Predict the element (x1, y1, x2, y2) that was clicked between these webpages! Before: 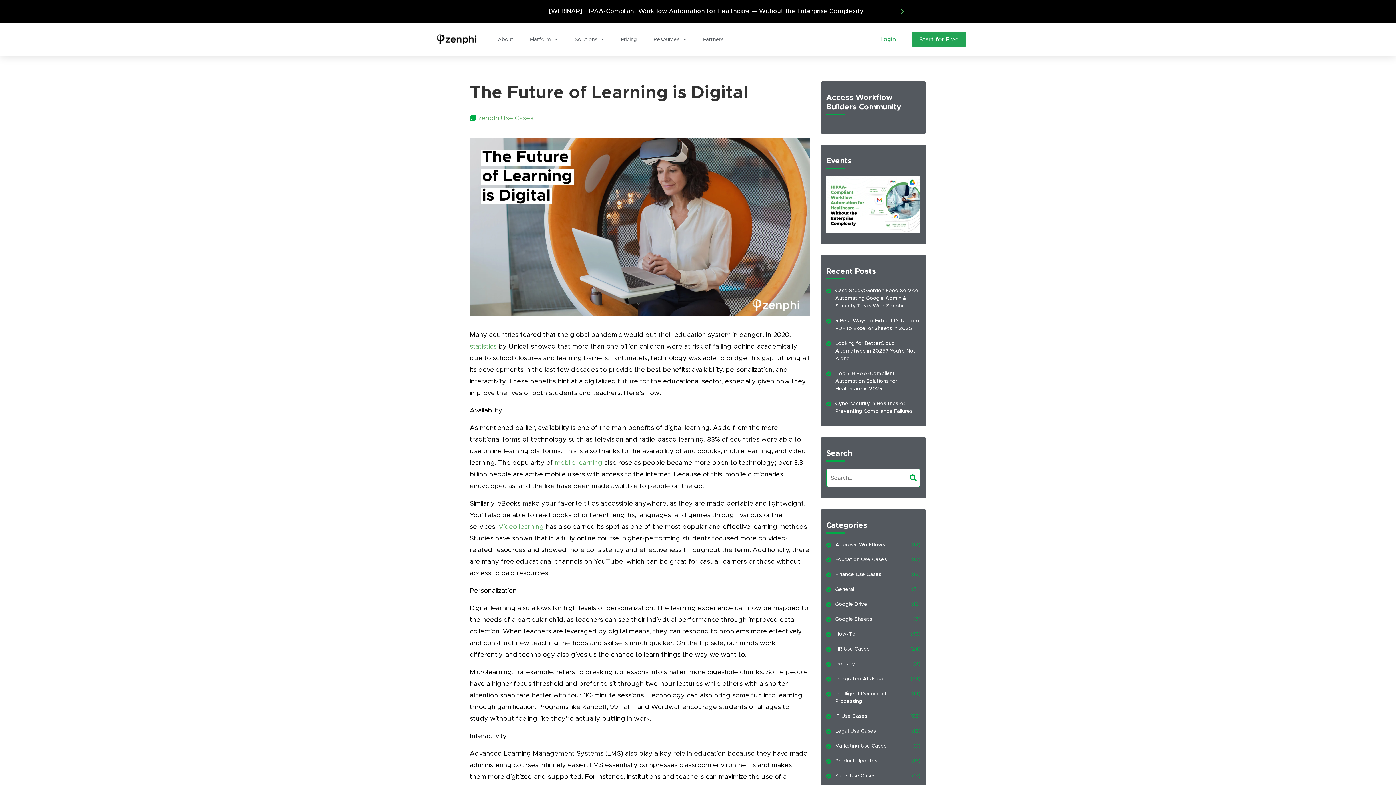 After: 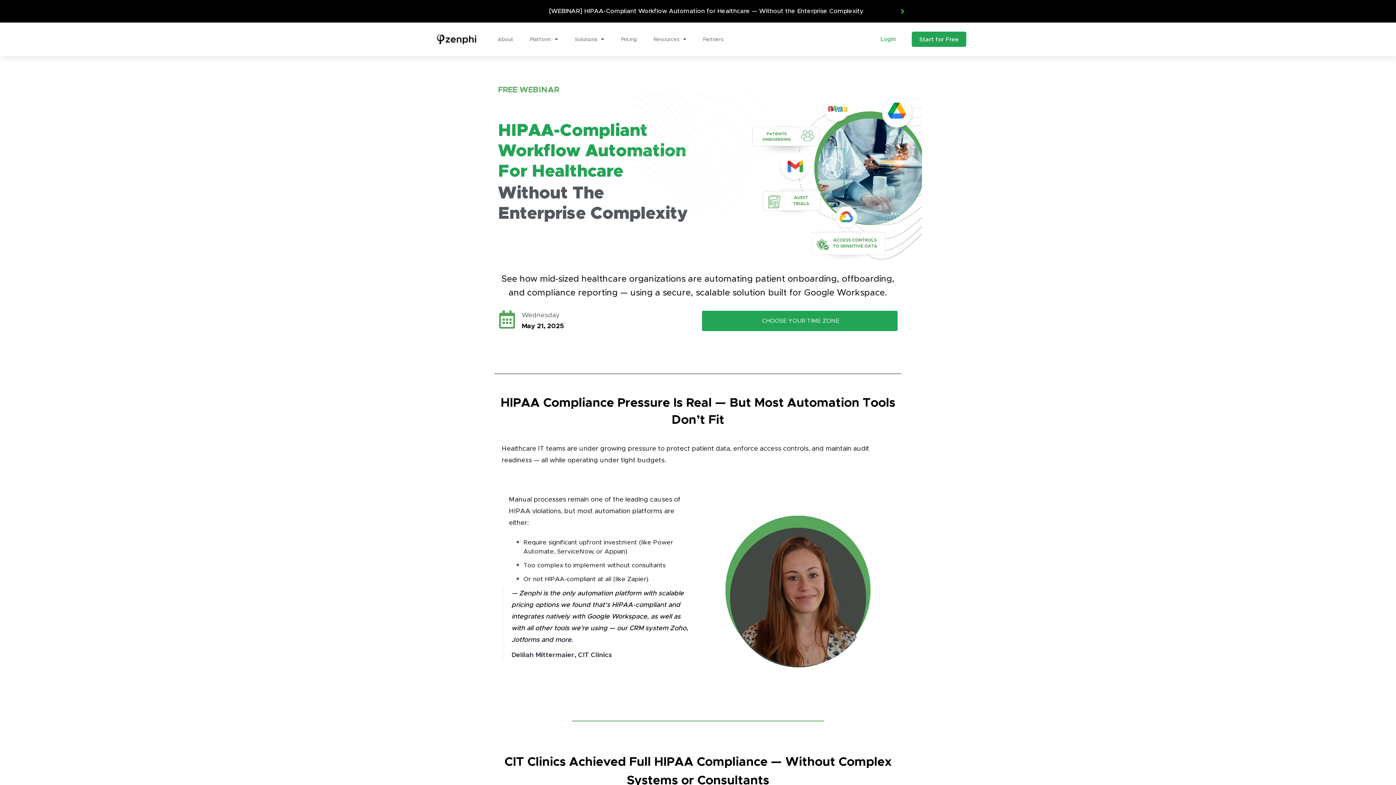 Action: bbox: (826, 199, 920, 207)